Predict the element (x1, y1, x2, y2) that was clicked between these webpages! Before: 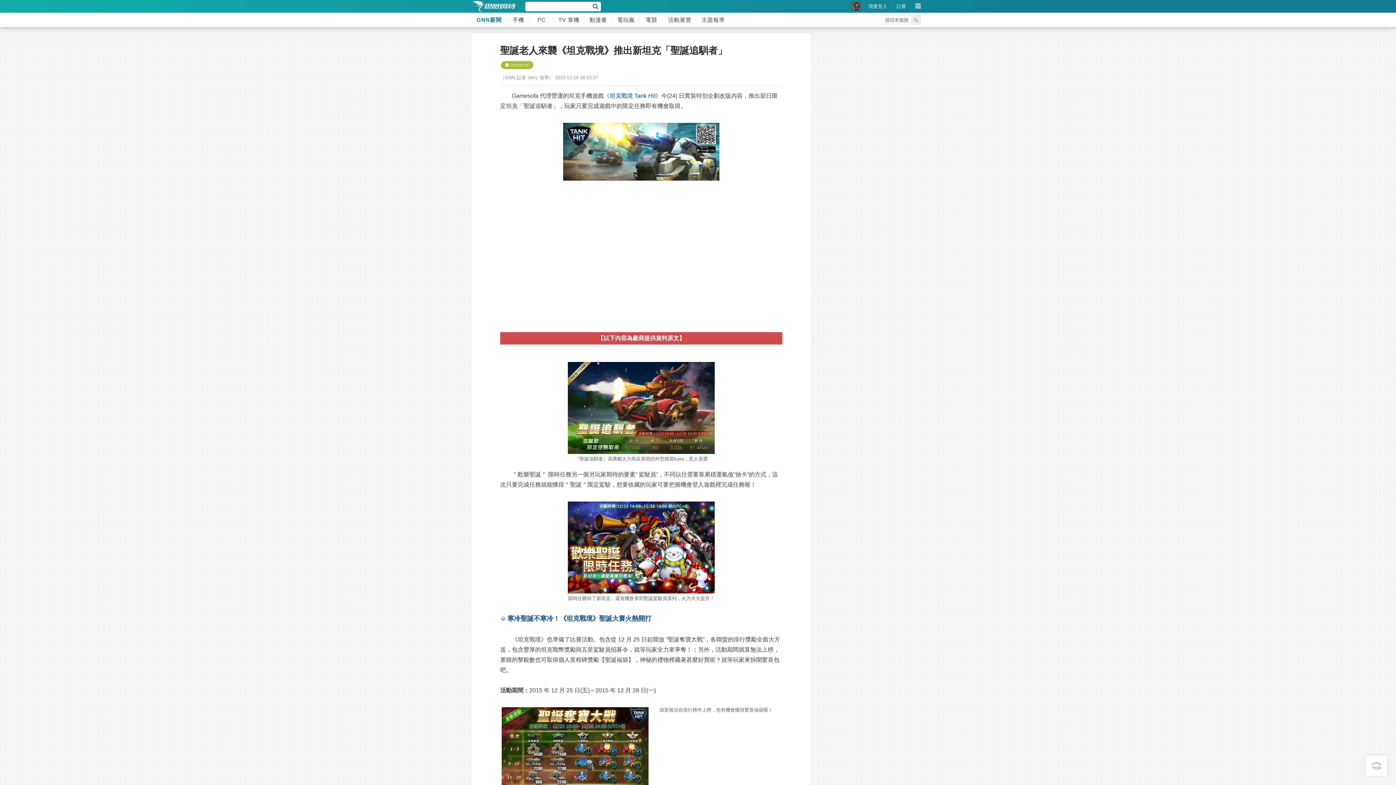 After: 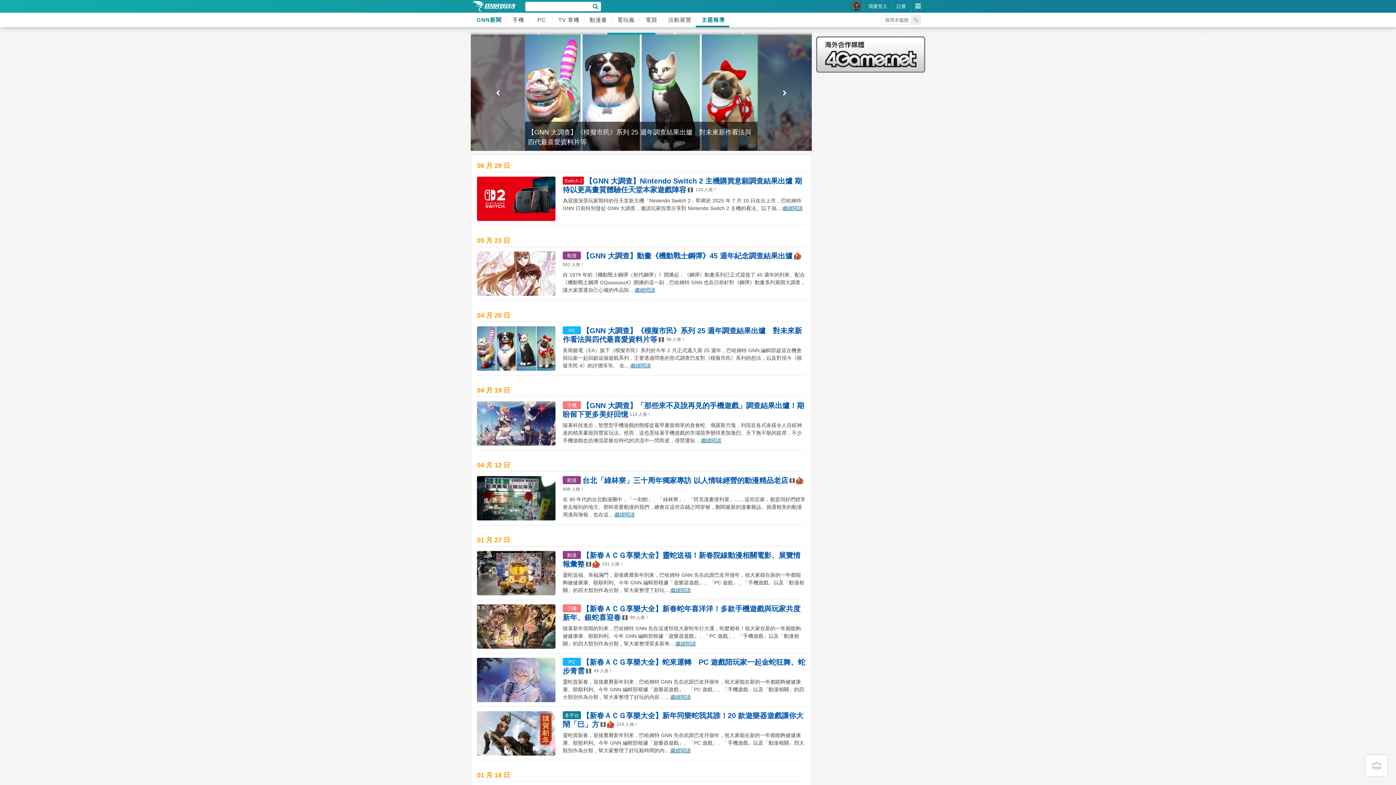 Action: bbox: (696, 12, 729, 27) label: 主題報導